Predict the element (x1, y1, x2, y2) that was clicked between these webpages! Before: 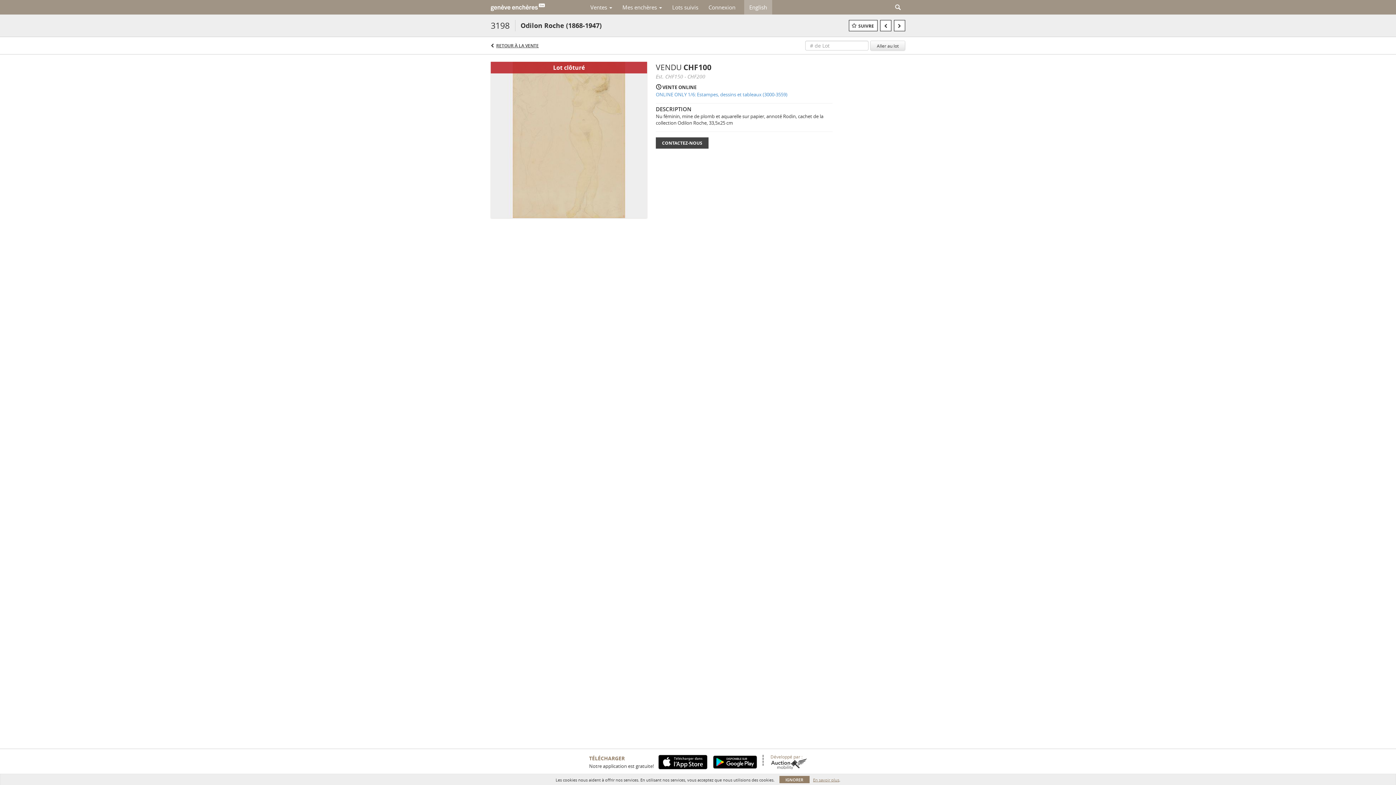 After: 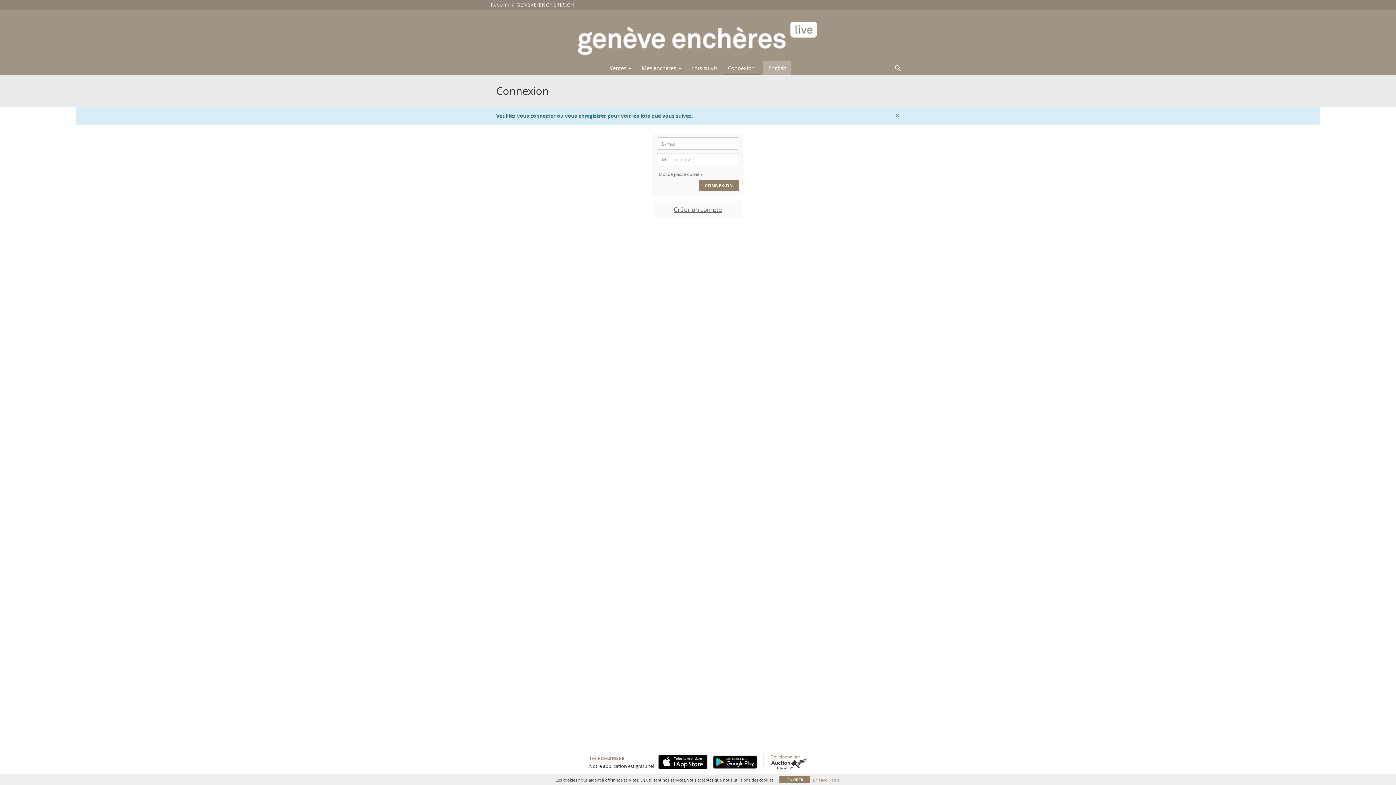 Action: label: Lots suivis bbox: (667, 1, 703, 13)